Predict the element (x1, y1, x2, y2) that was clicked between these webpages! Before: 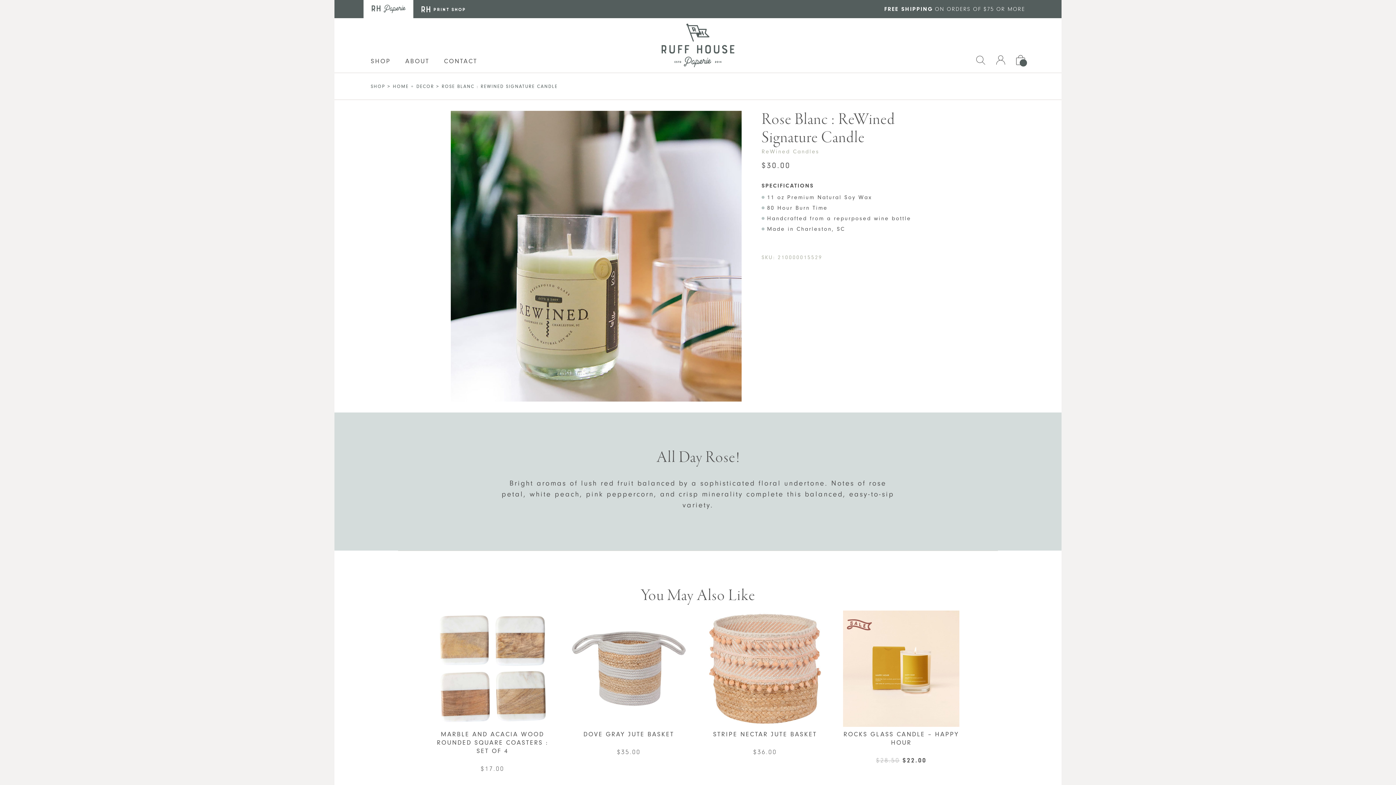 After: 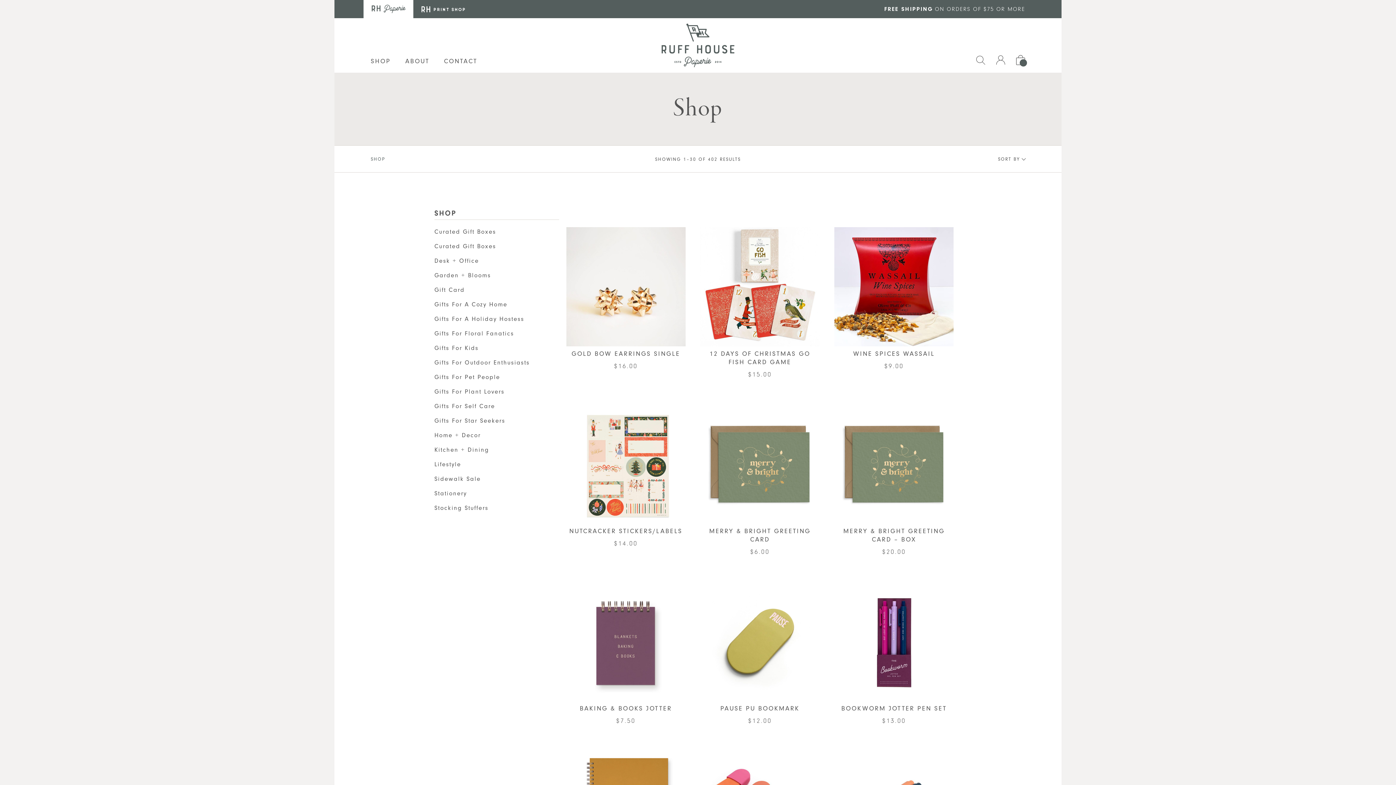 Action: bbox: (370, 83, 385, 89) label: SHOP